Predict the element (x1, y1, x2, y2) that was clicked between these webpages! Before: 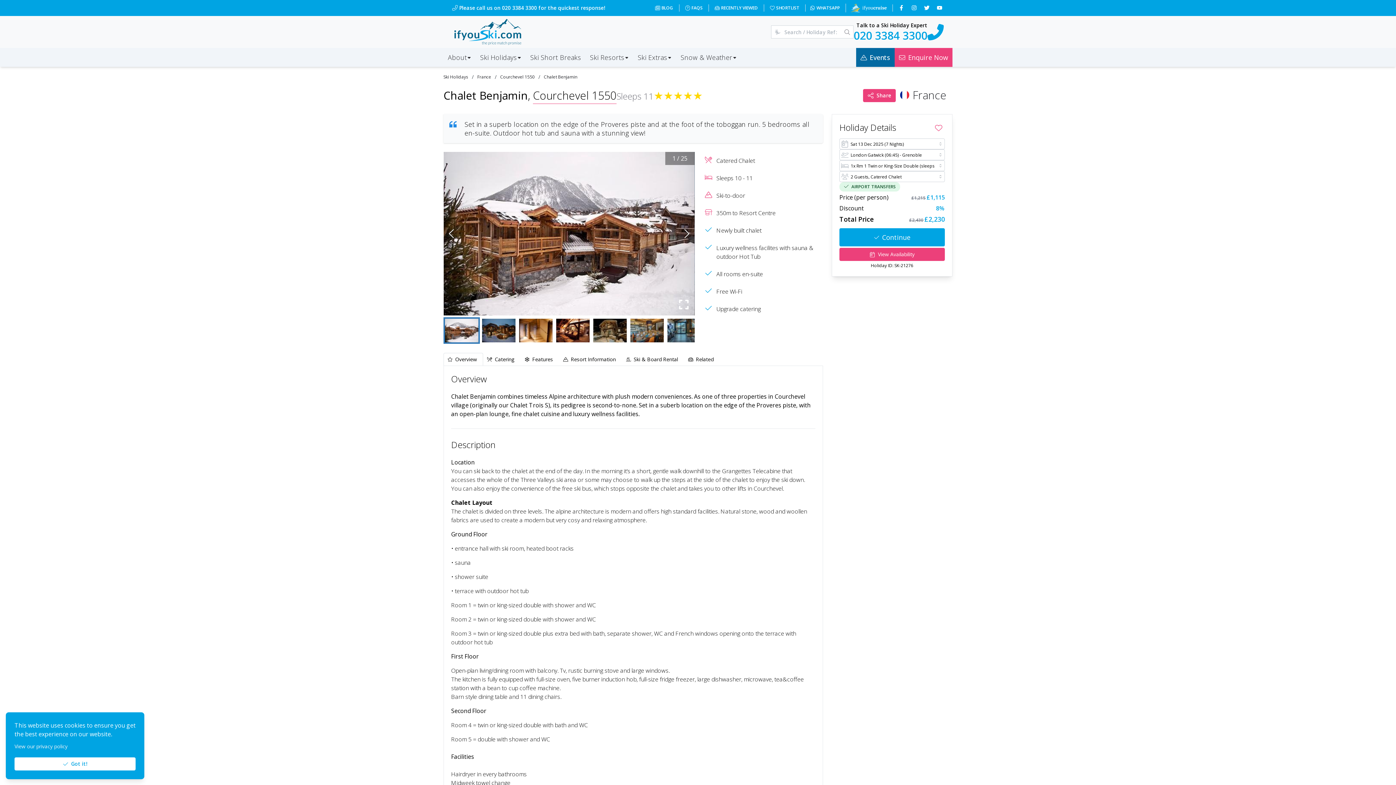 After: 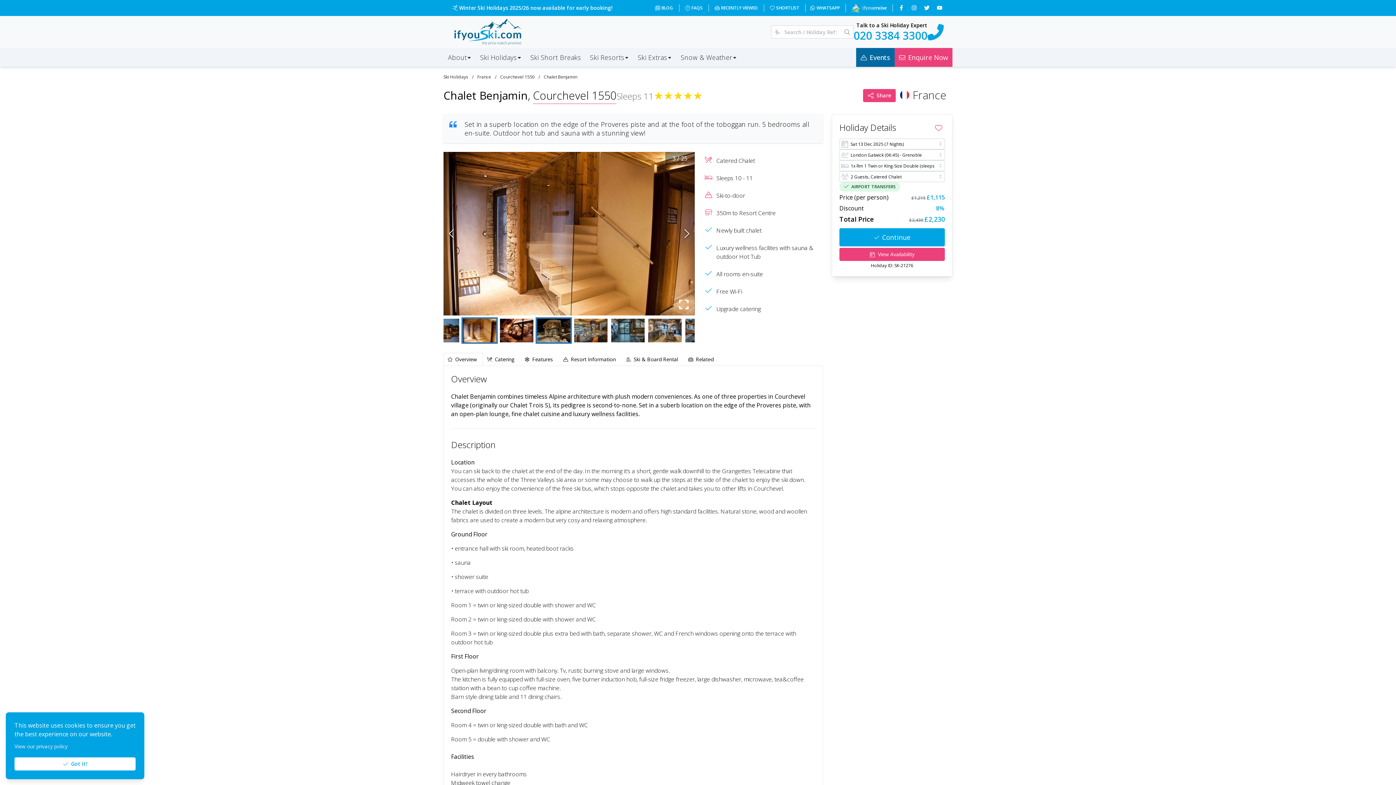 Action: bbox: (517, 317, 554, 344) label: Go to Slide 3